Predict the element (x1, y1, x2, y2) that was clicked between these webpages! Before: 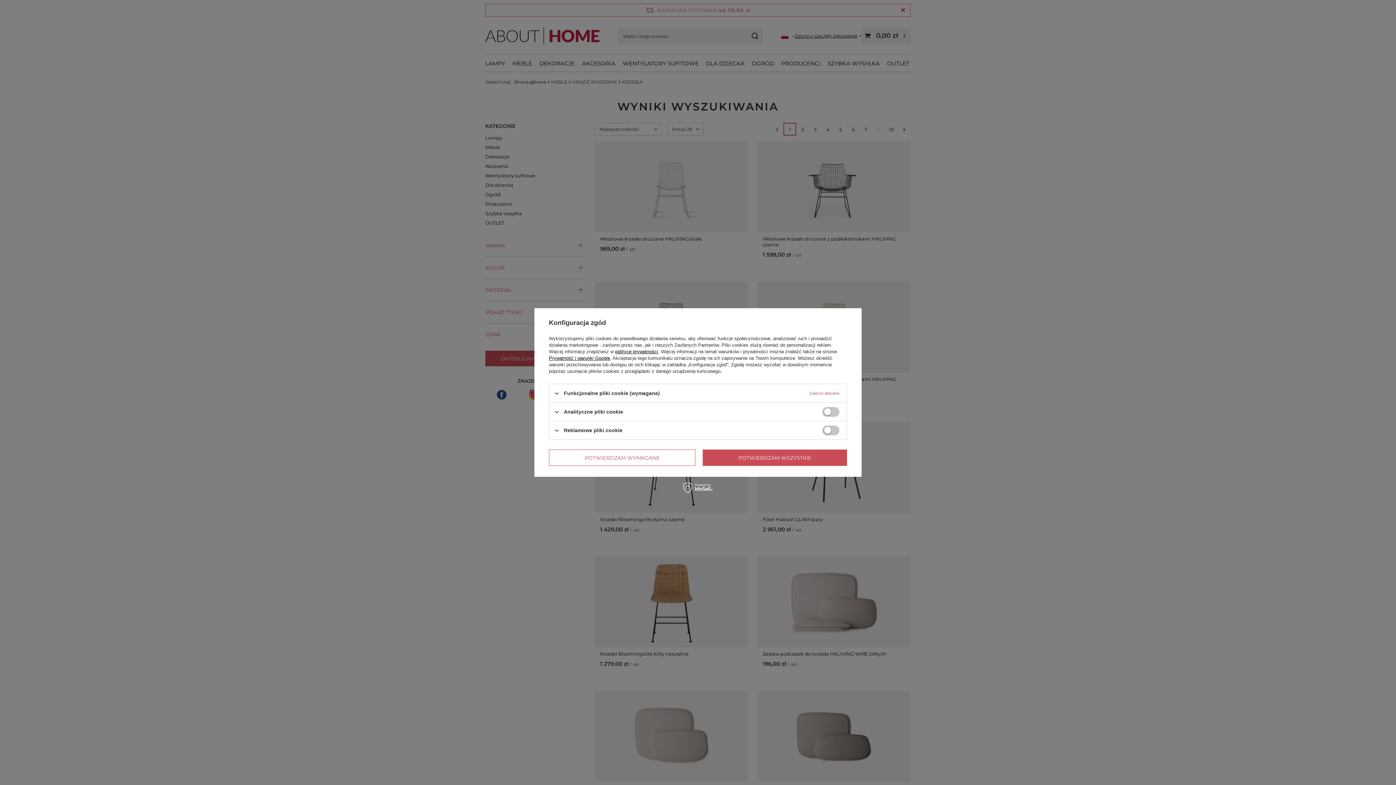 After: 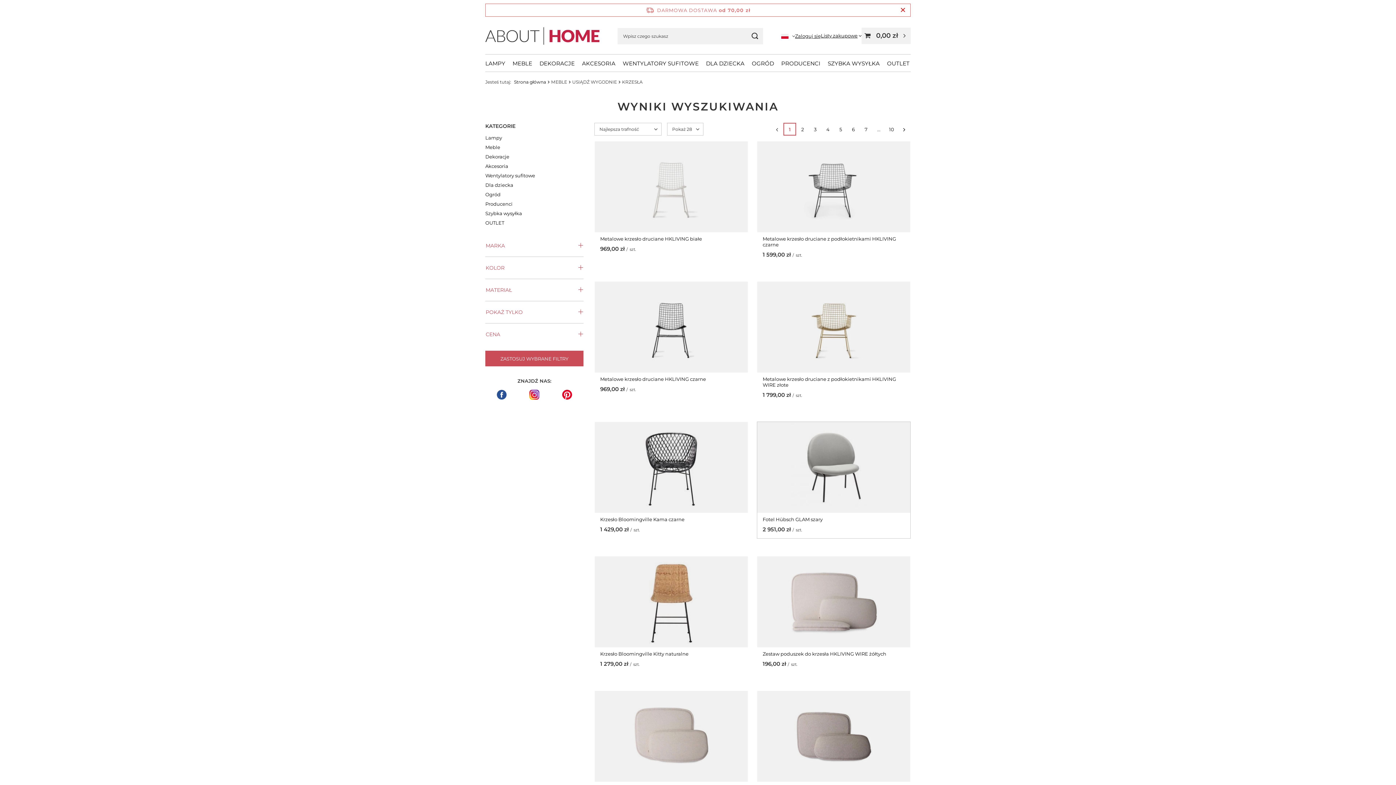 Action: bbox: (702, 449, 847, 466) label: POTWIERDZAM WSZYSTKIE